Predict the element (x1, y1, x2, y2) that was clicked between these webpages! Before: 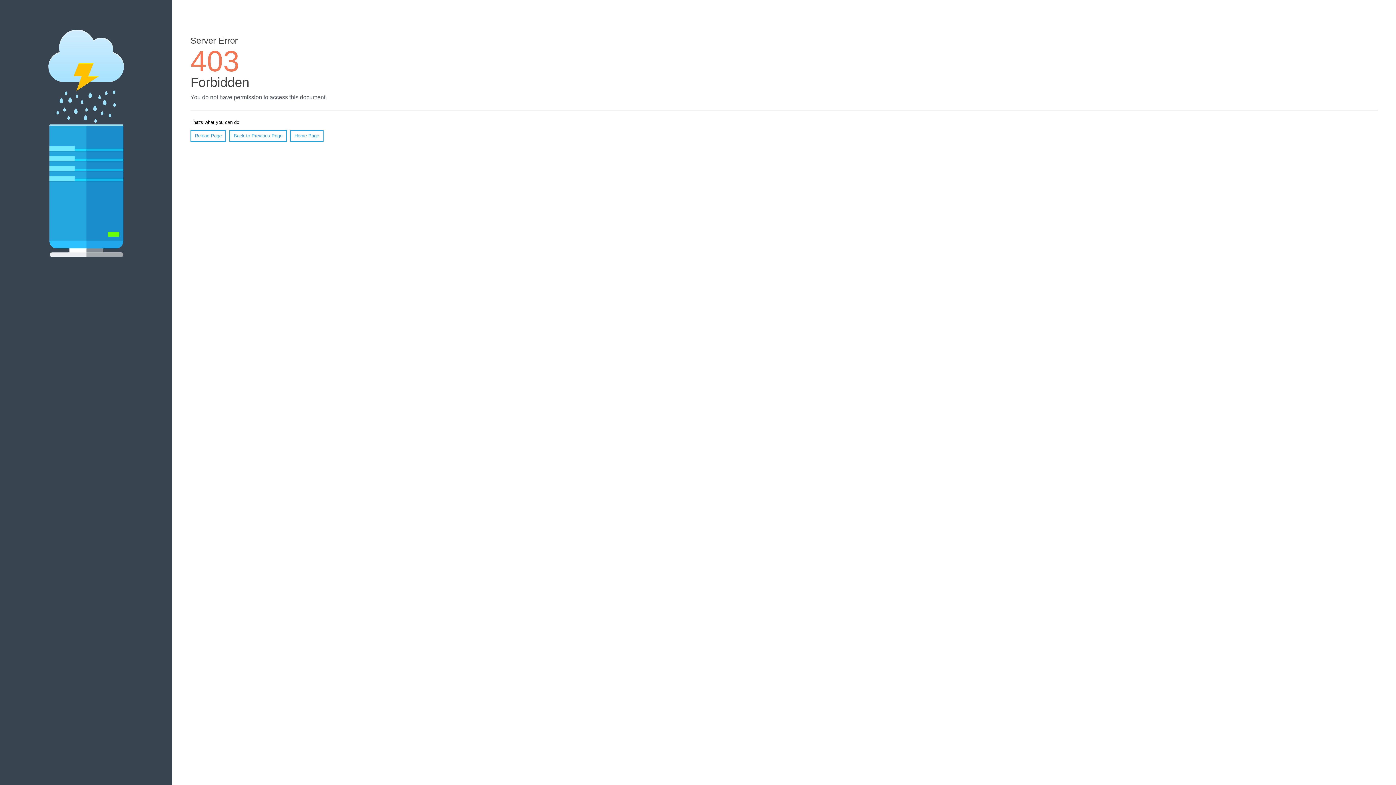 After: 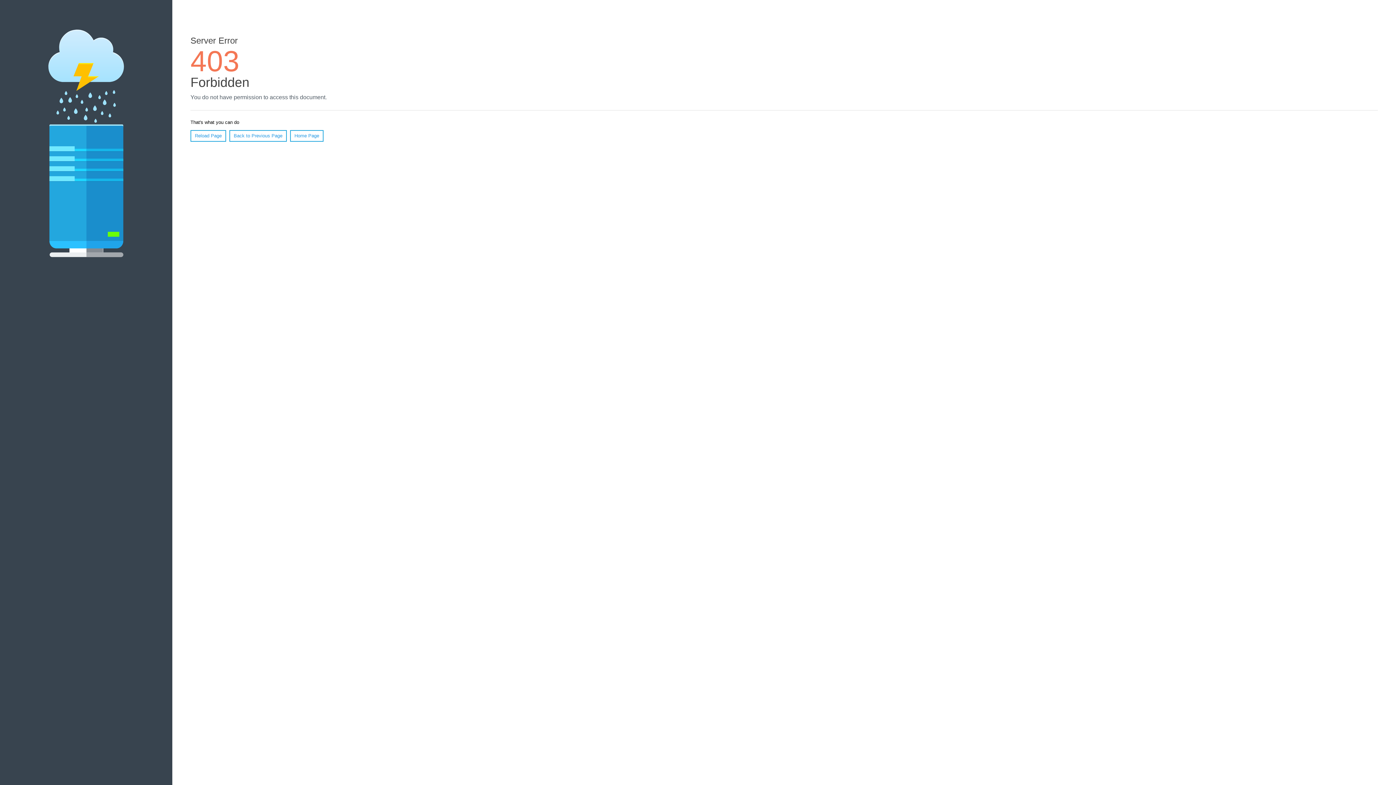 Action: bbox: (290, 130, 323, 141) label: Home Page